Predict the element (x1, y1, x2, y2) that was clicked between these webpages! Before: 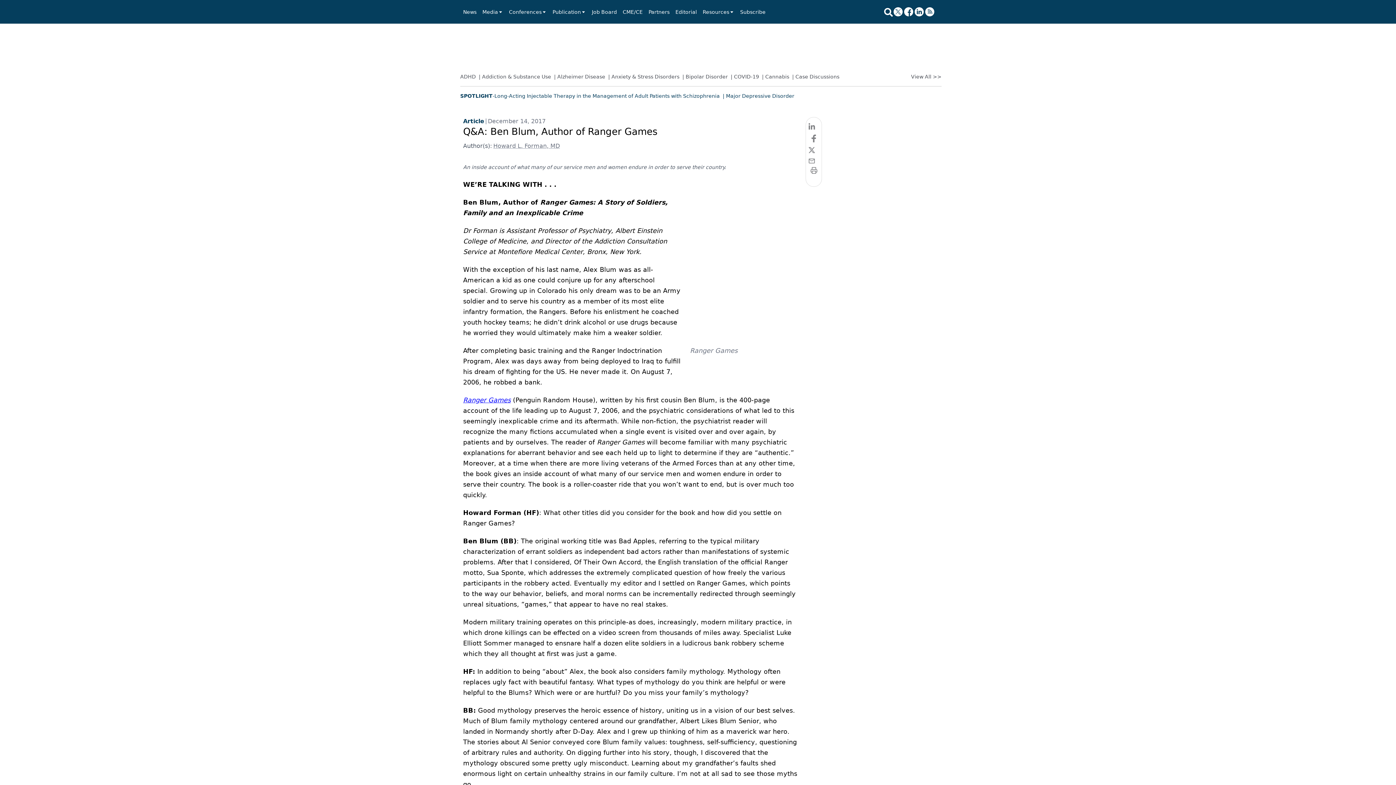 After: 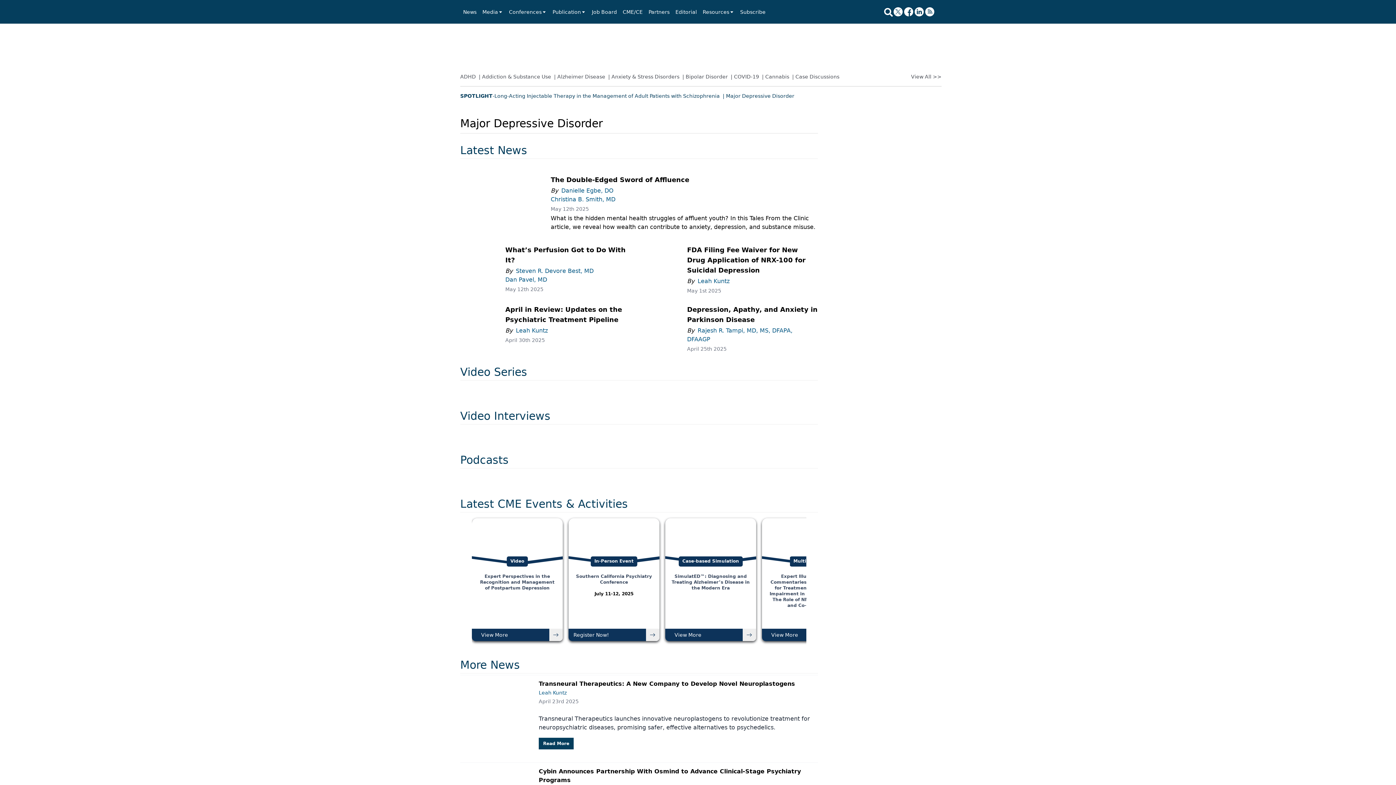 Action: bbox: (722, 92, 797, 104) label: | Major Depressive Disorder